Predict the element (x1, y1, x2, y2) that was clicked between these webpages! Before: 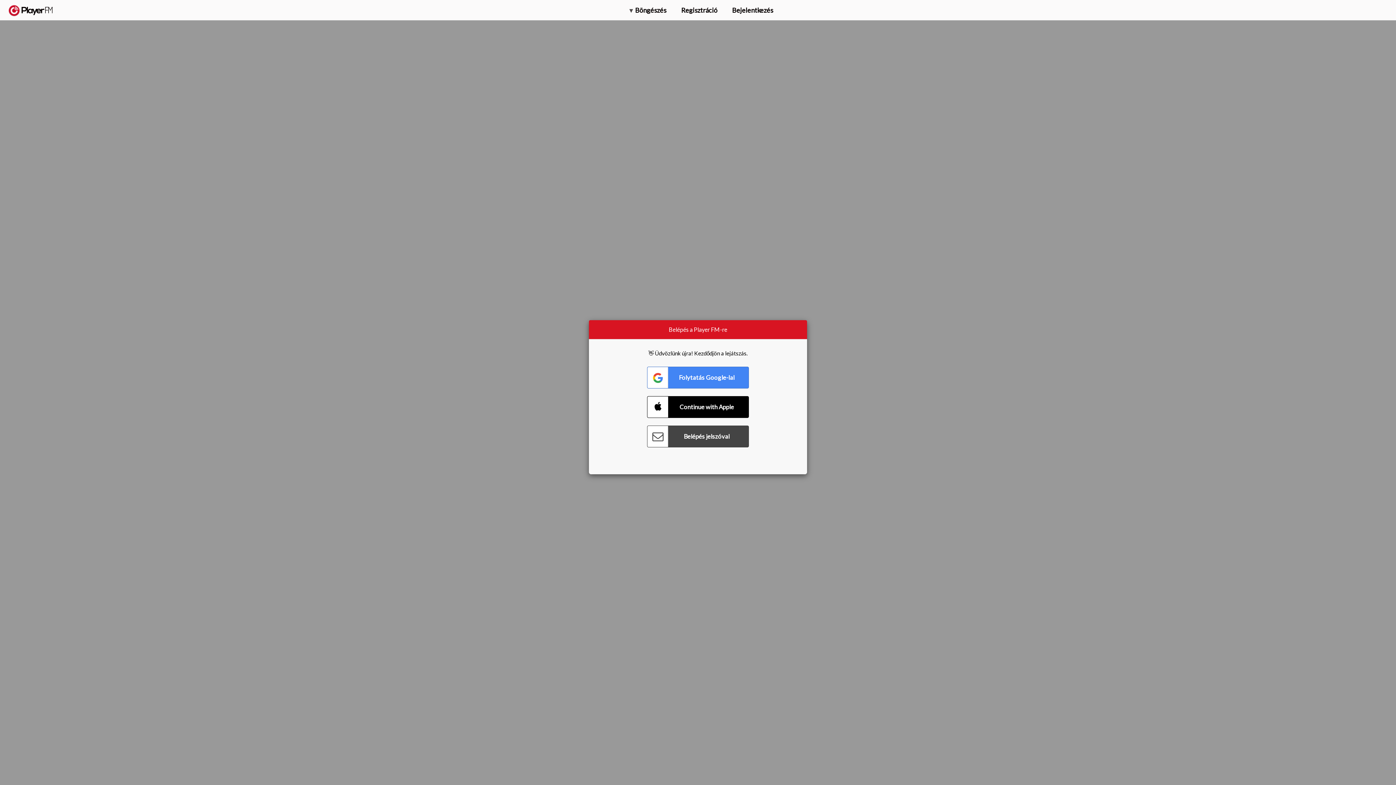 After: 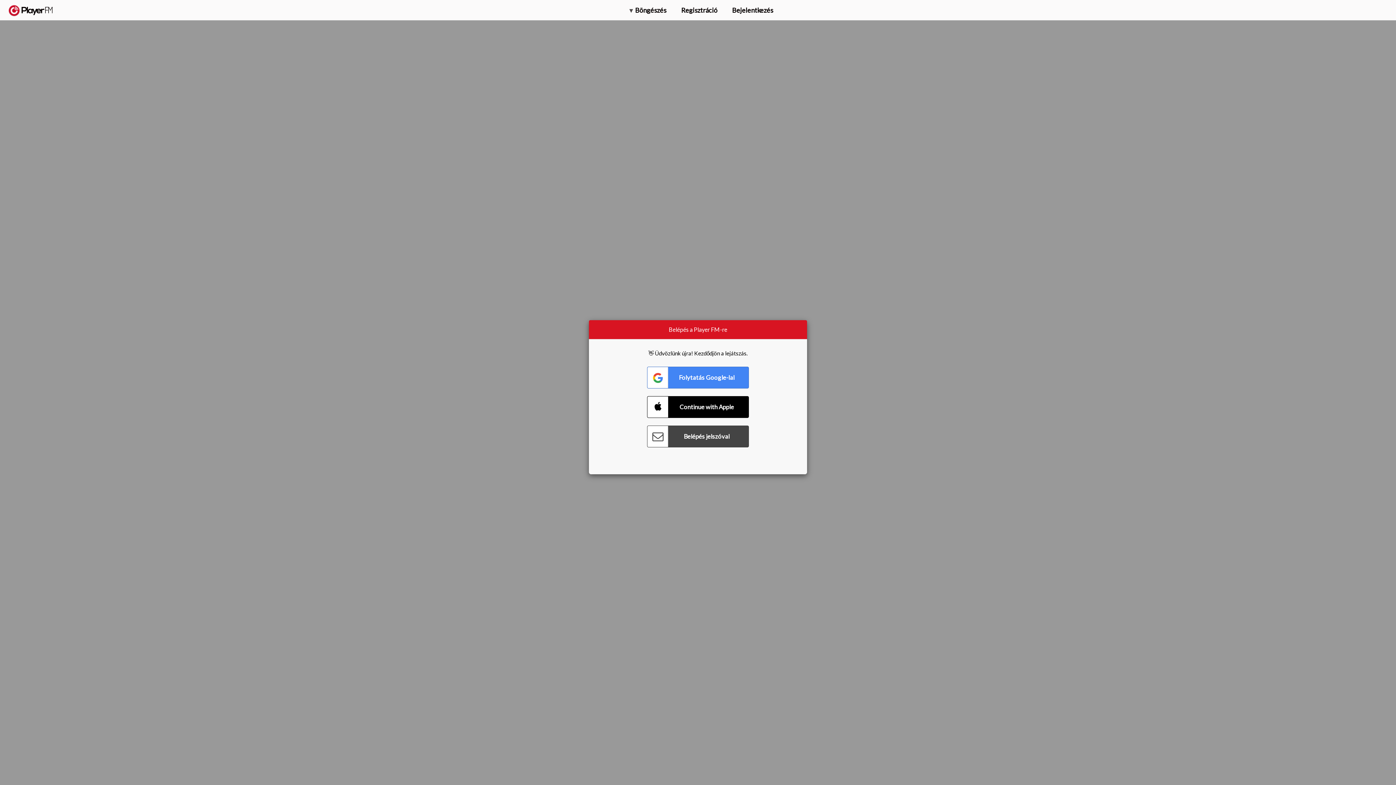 Action: label: Menu launcher bbox: (1375, 5, 1382, 13)